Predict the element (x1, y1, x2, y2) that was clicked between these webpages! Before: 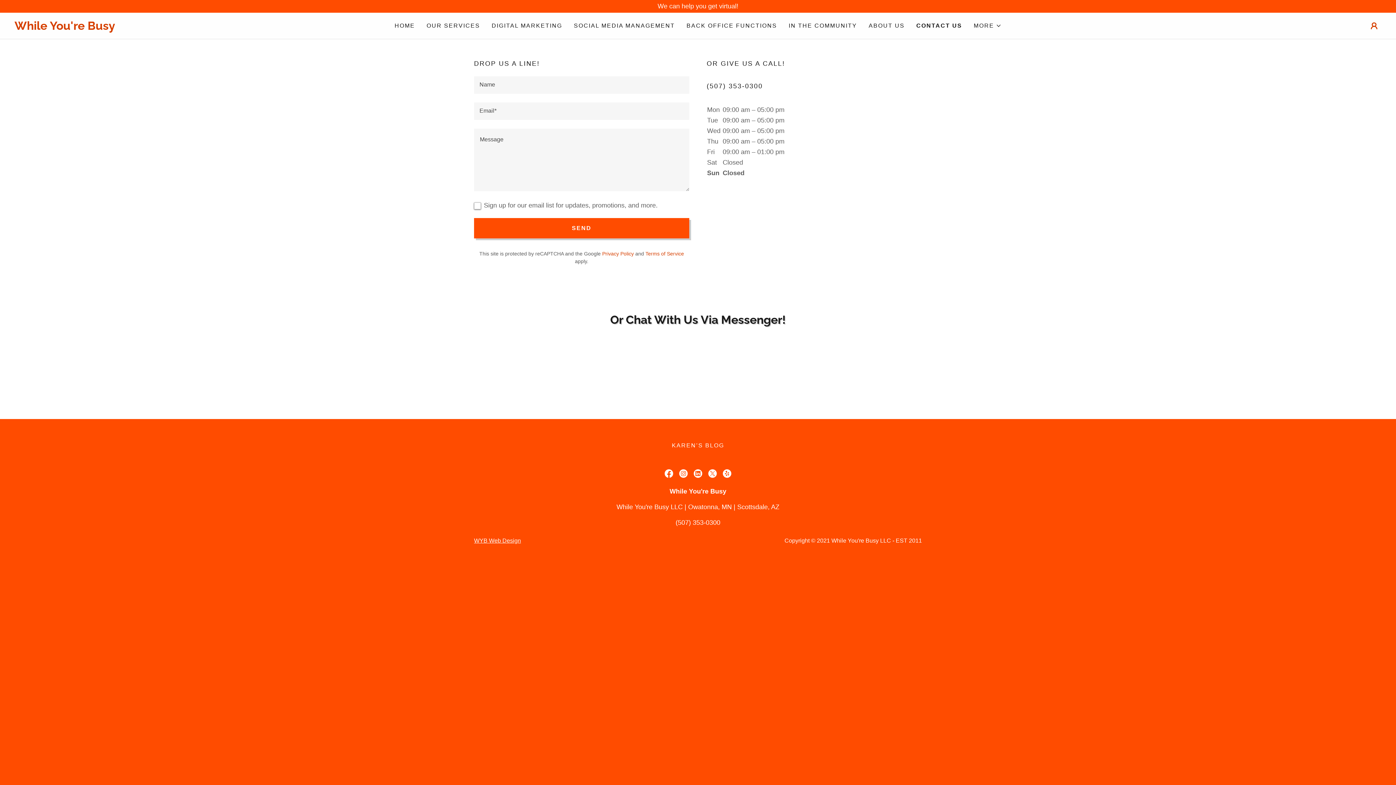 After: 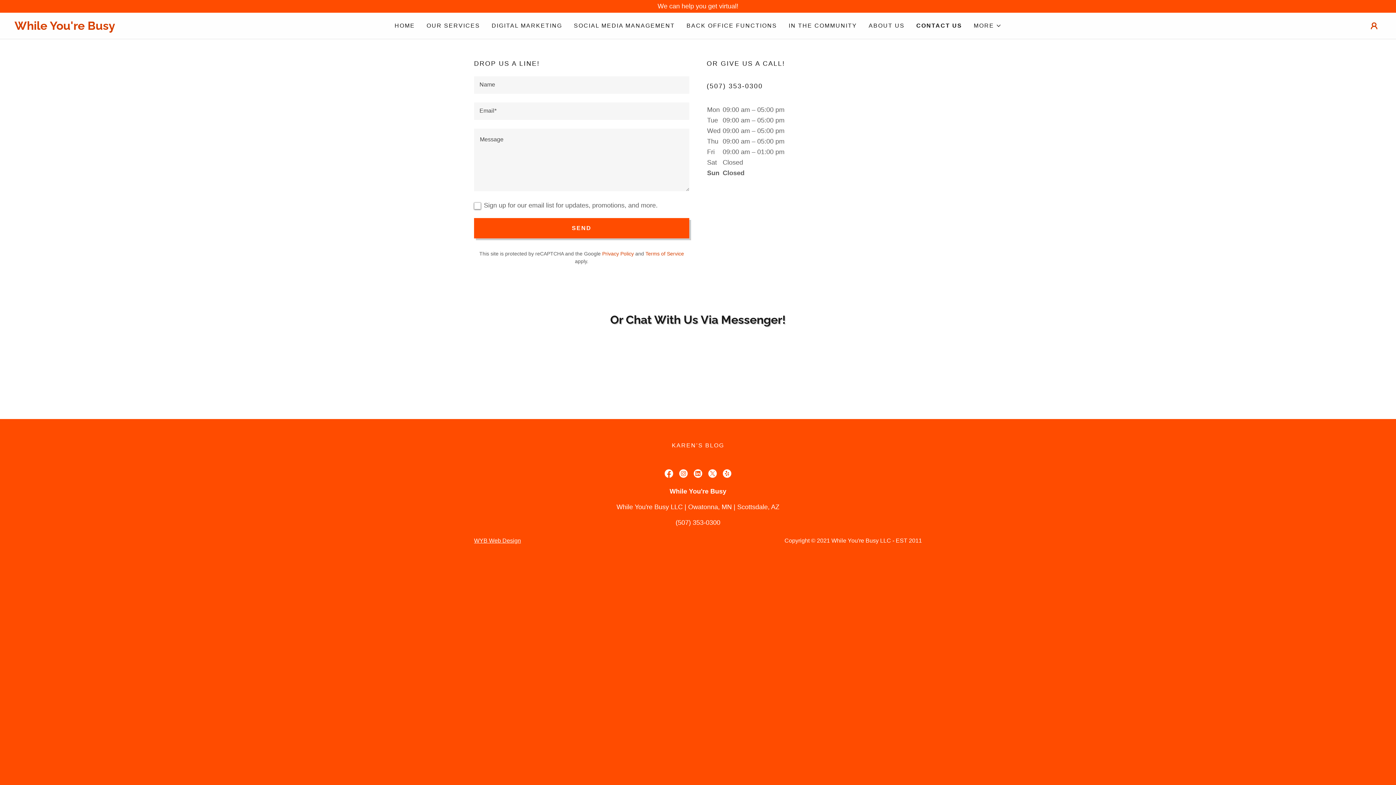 Action: label: X bbox: (705, 466, 720, 481)